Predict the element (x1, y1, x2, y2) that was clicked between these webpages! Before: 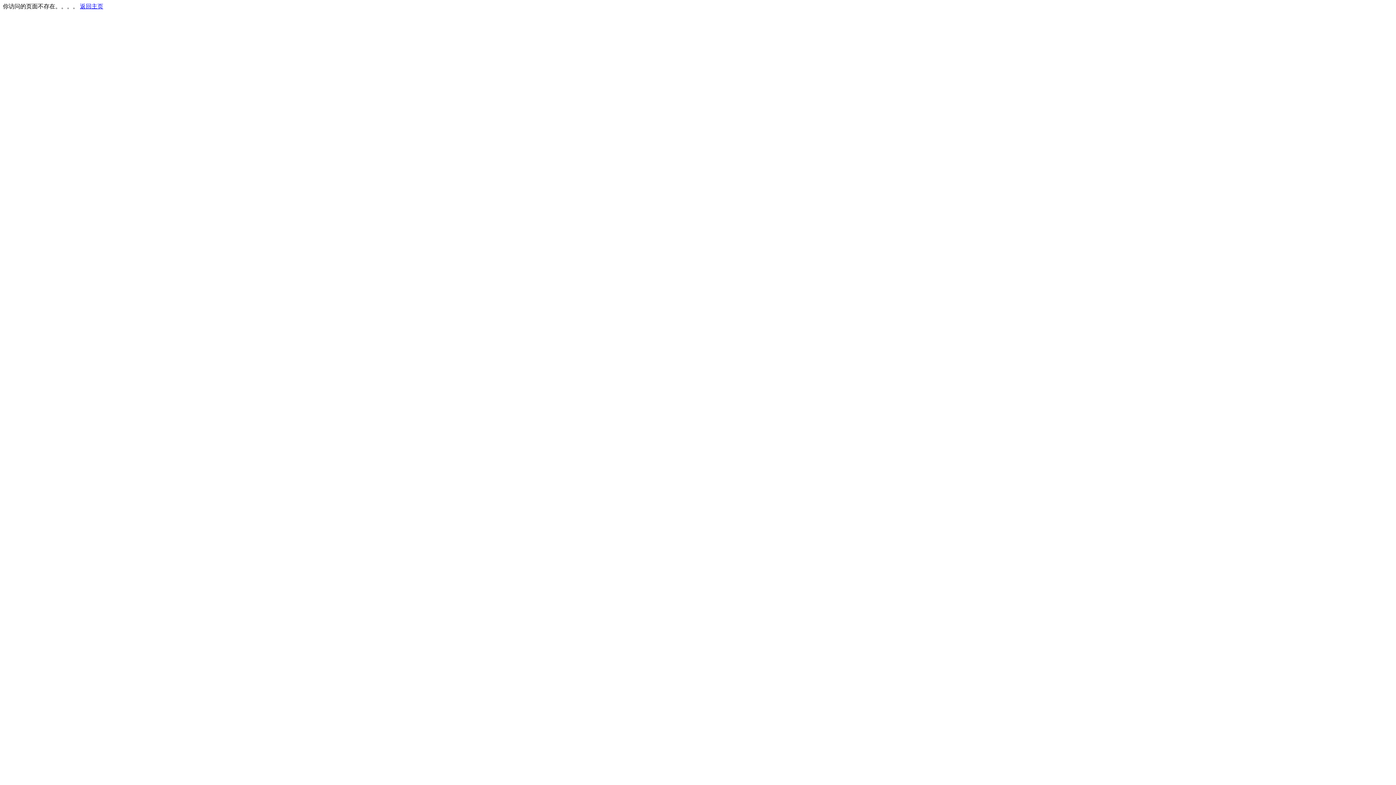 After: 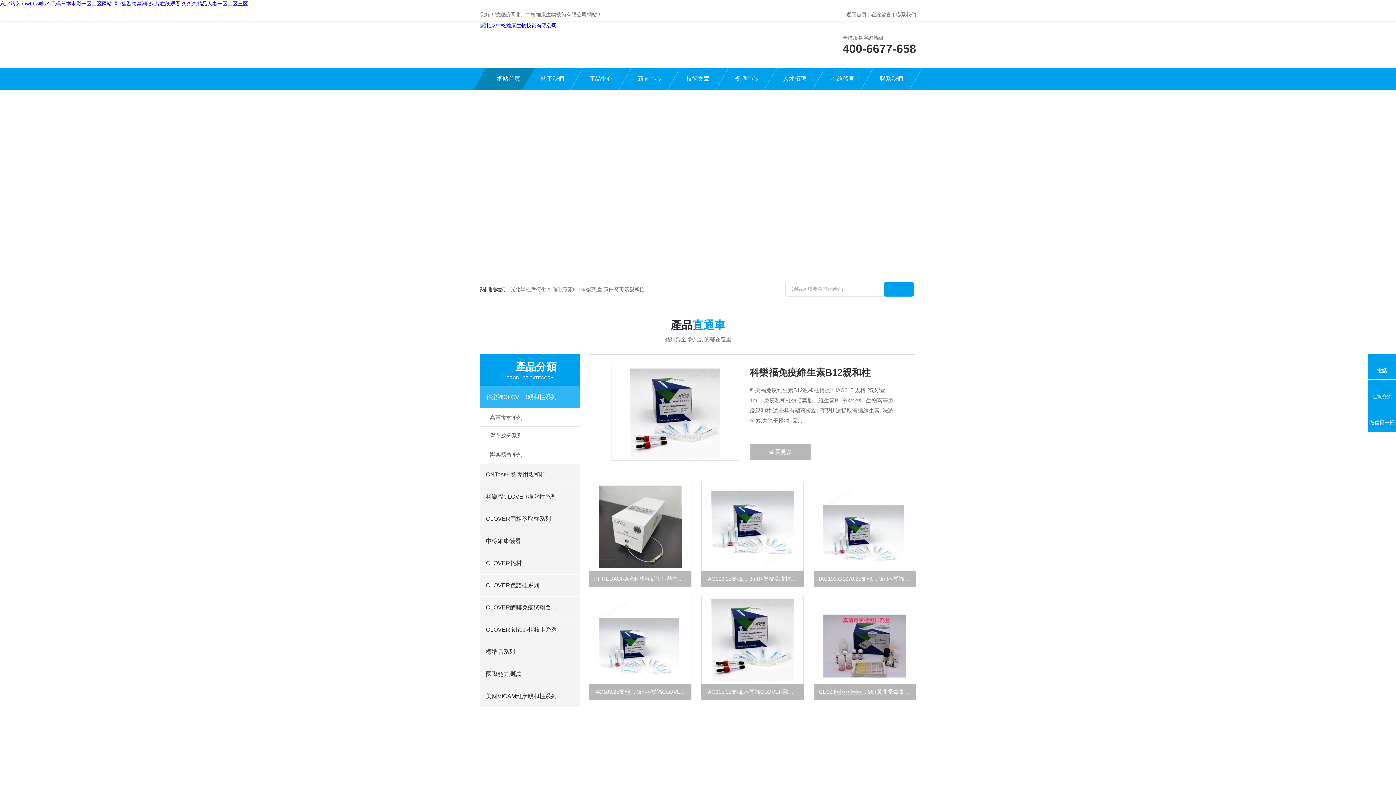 Action: bbox: (80, 3, 103, 9) label: 返回主页